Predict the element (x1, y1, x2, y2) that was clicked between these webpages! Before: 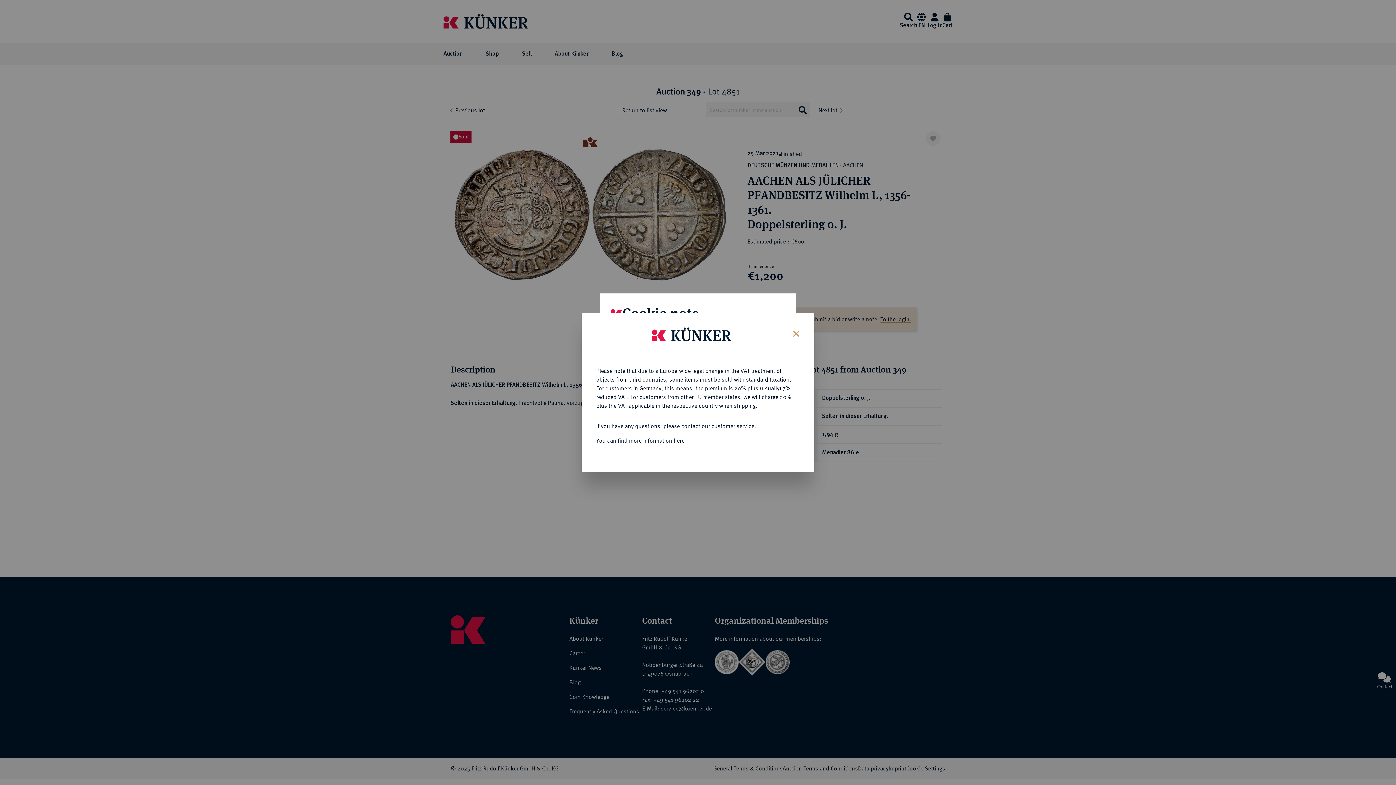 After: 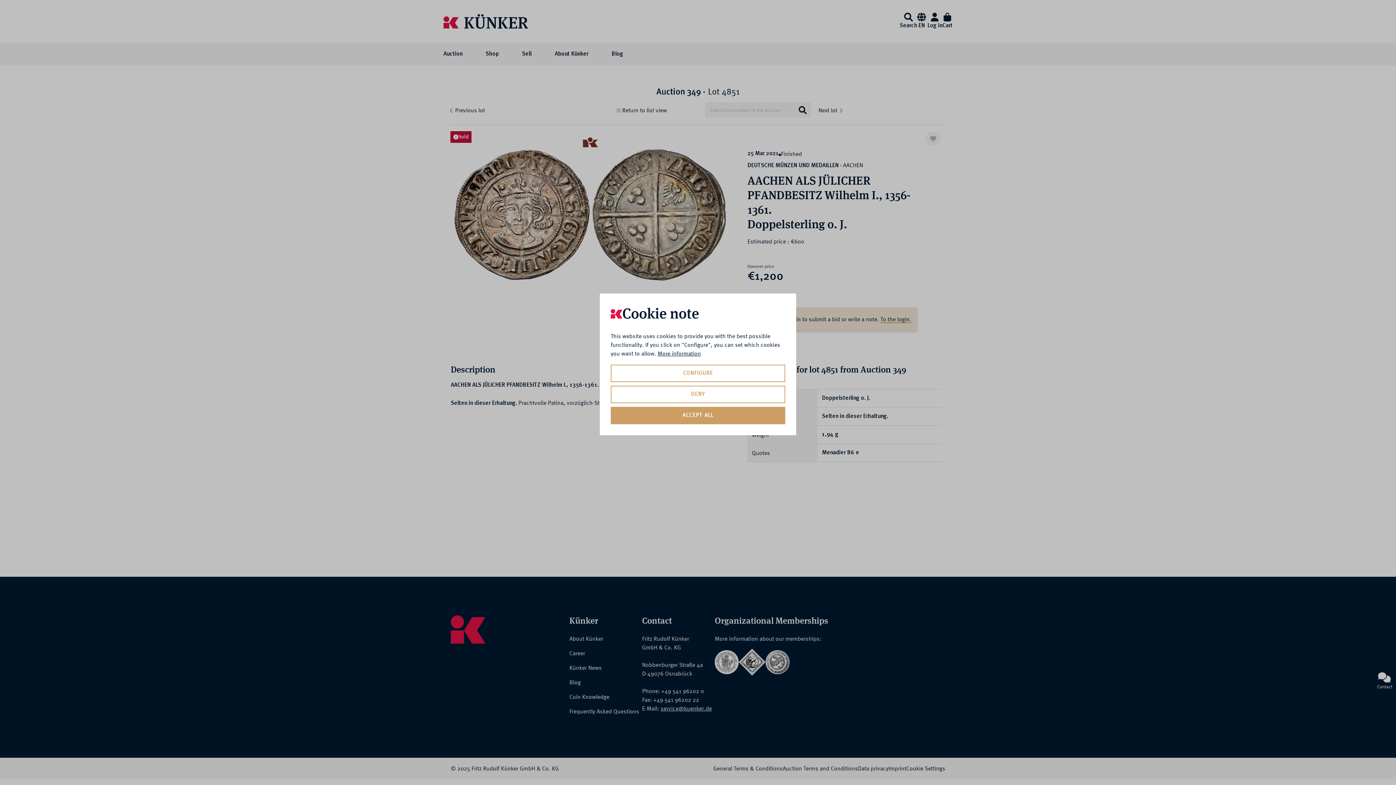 Action: label: Close bbox: (787, 323, 803, 342)